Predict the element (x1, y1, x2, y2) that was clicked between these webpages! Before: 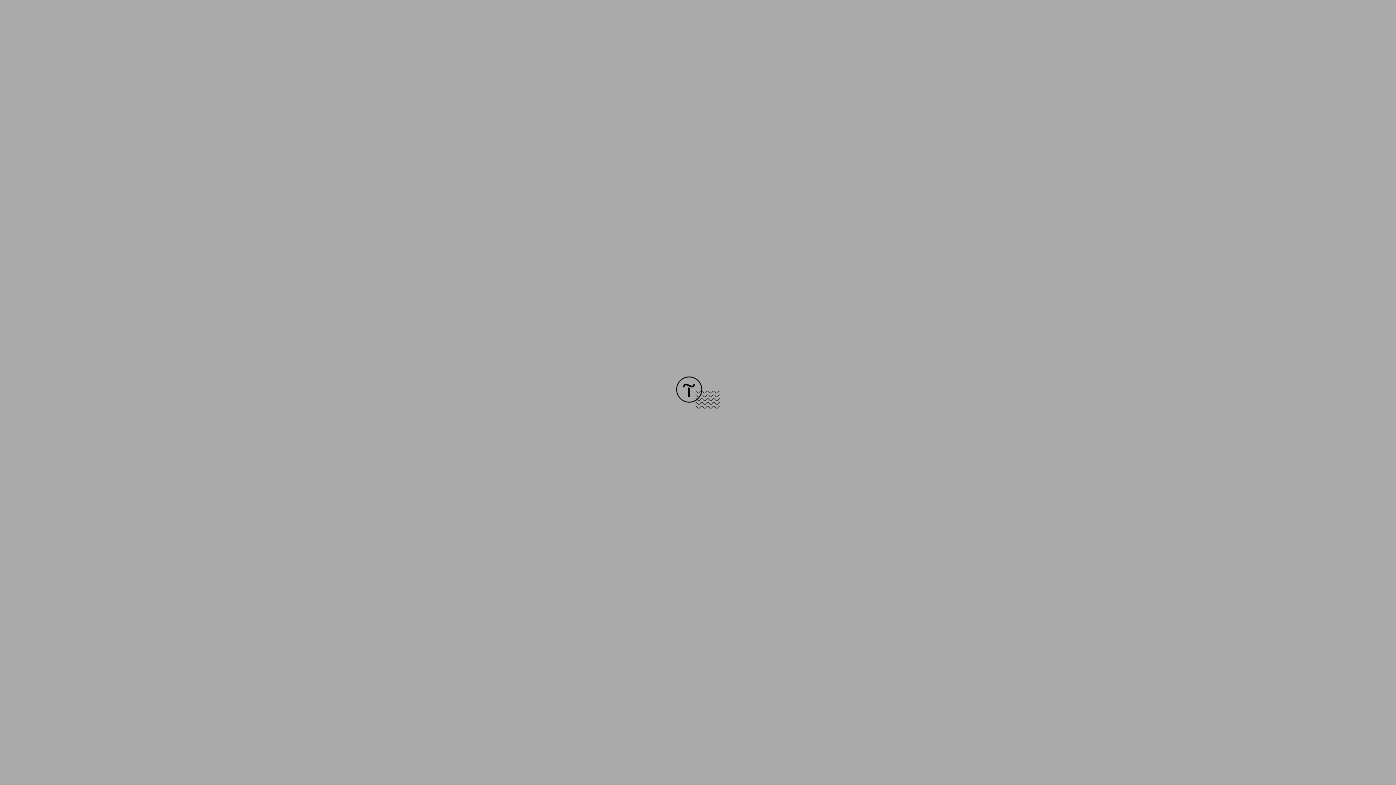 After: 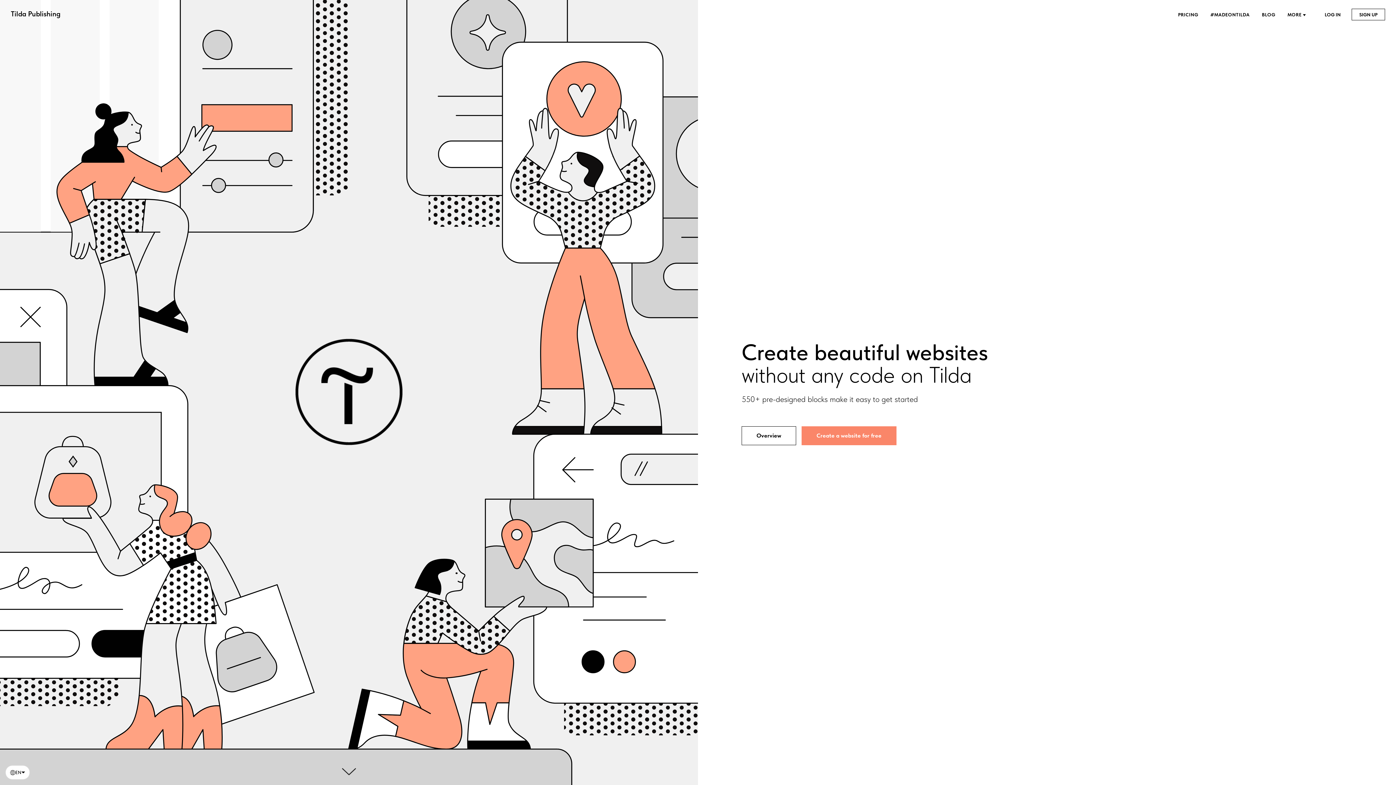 Action: bbox: (676, 403, 720, 409)